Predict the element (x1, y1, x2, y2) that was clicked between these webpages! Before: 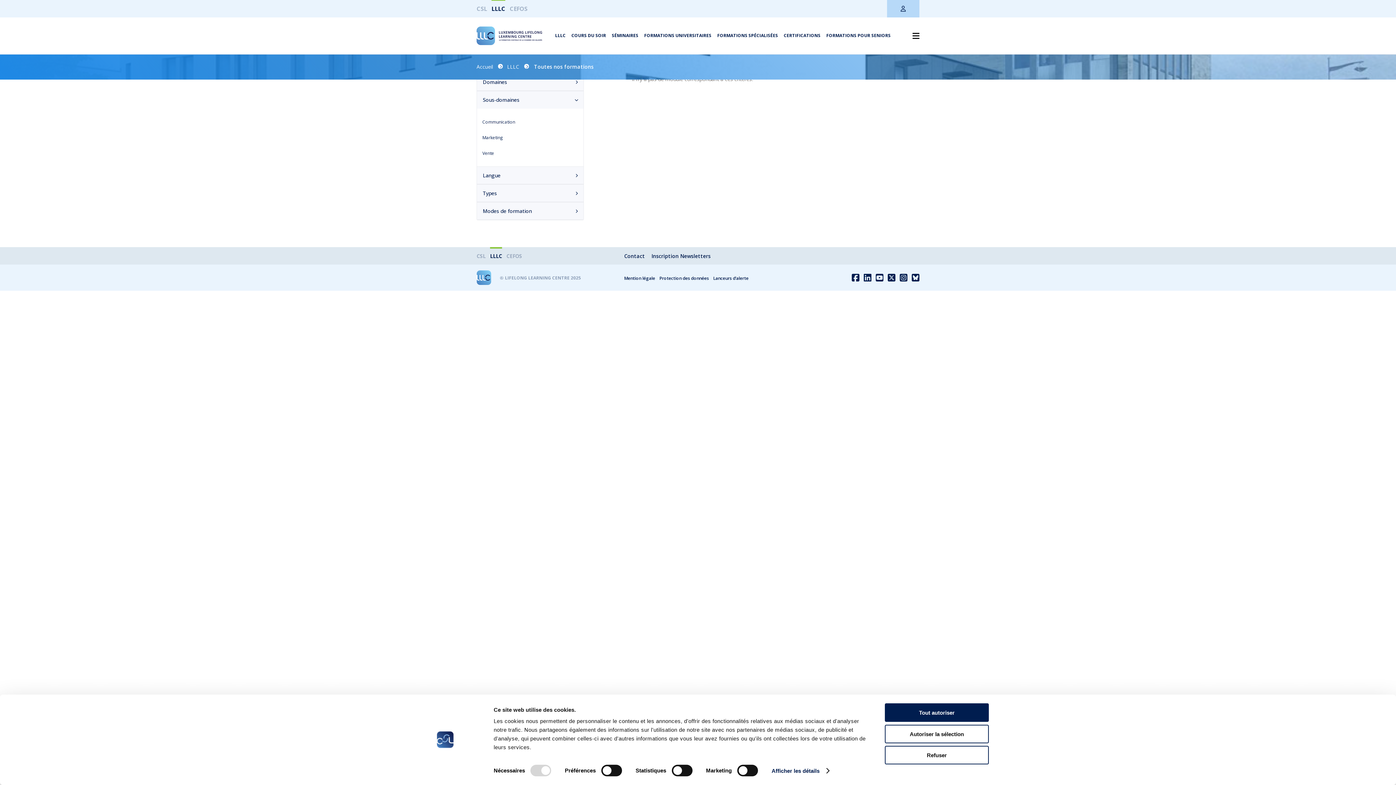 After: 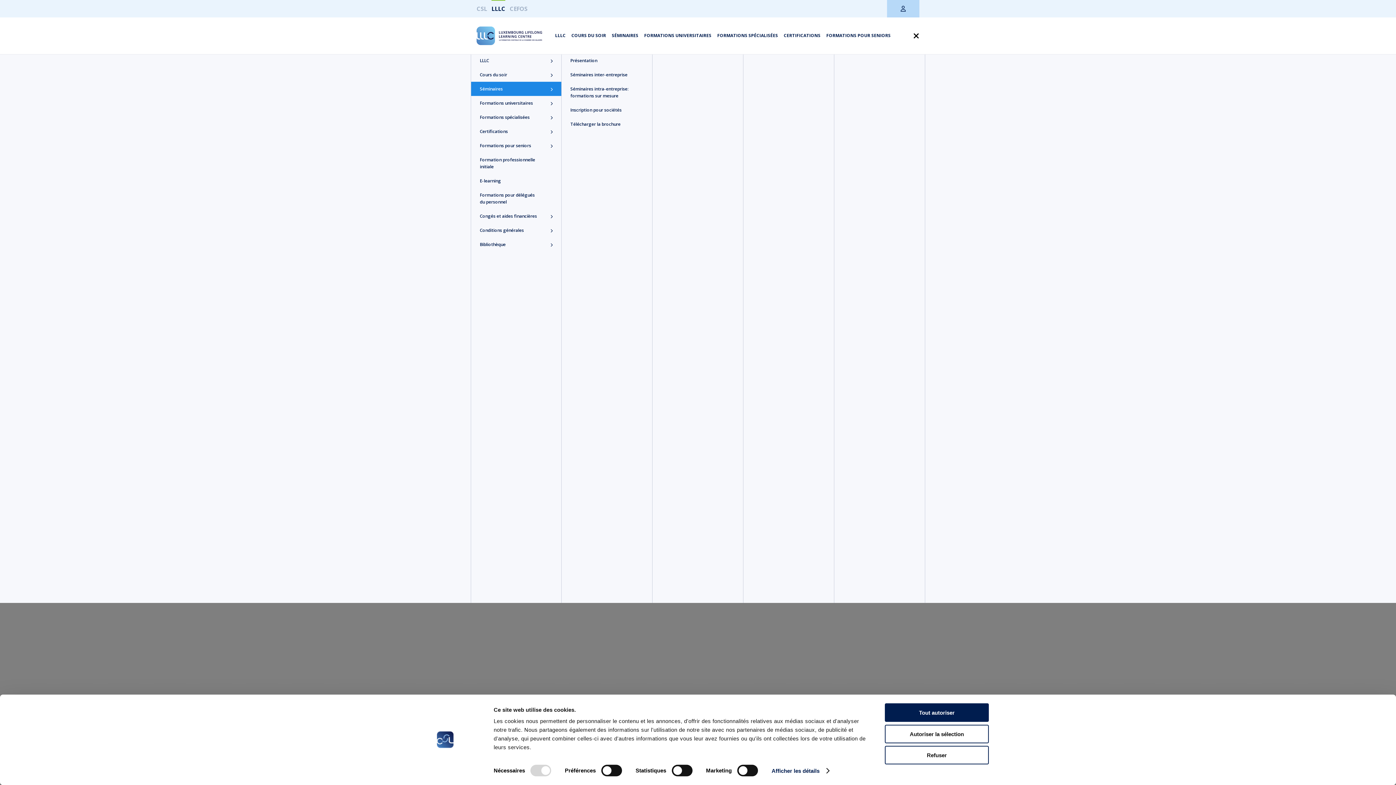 Action: bbox: (612, 32, 638, 38) label: SÉMINAIRES